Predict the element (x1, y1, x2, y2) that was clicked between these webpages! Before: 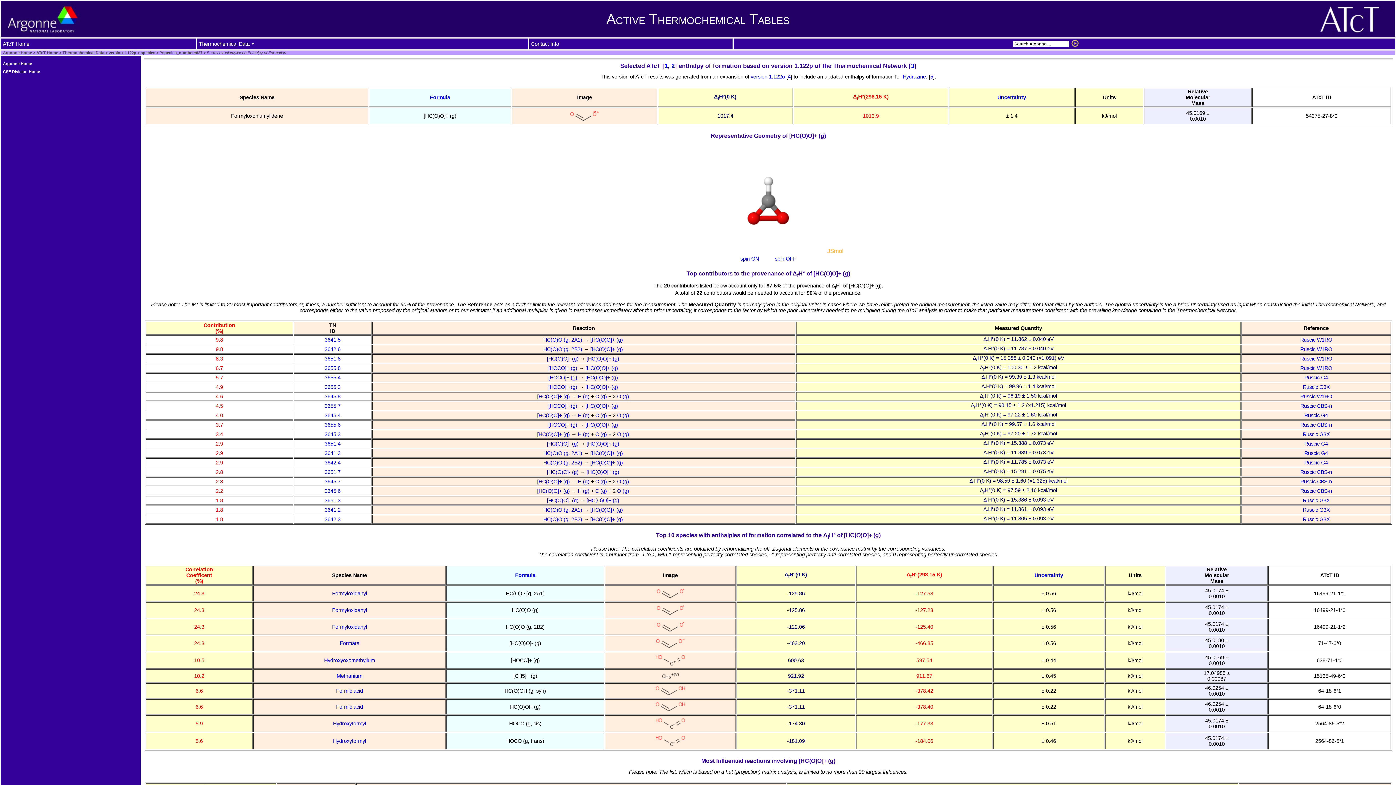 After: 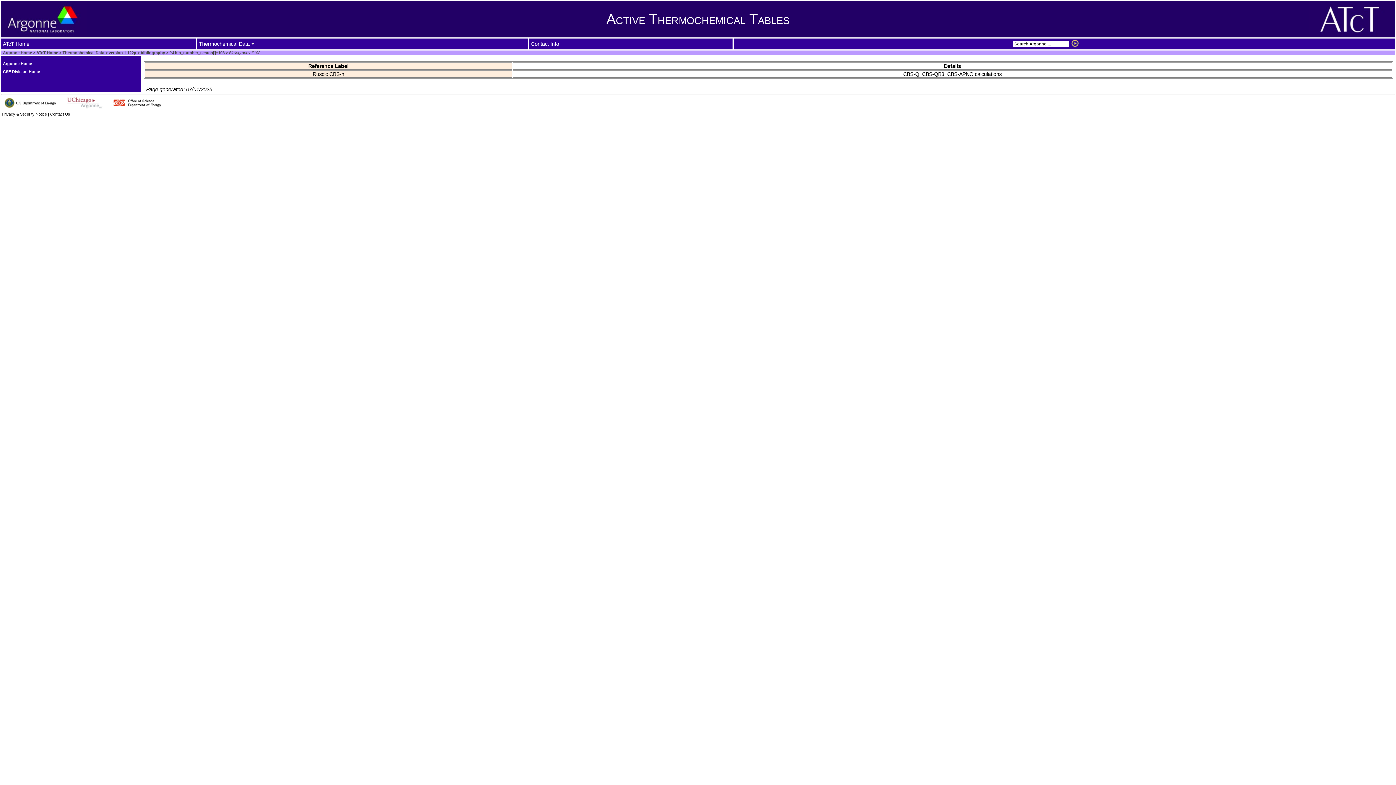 Action: bbox: (1300, 469, 1332, 475) label: Ruscic CBS-n